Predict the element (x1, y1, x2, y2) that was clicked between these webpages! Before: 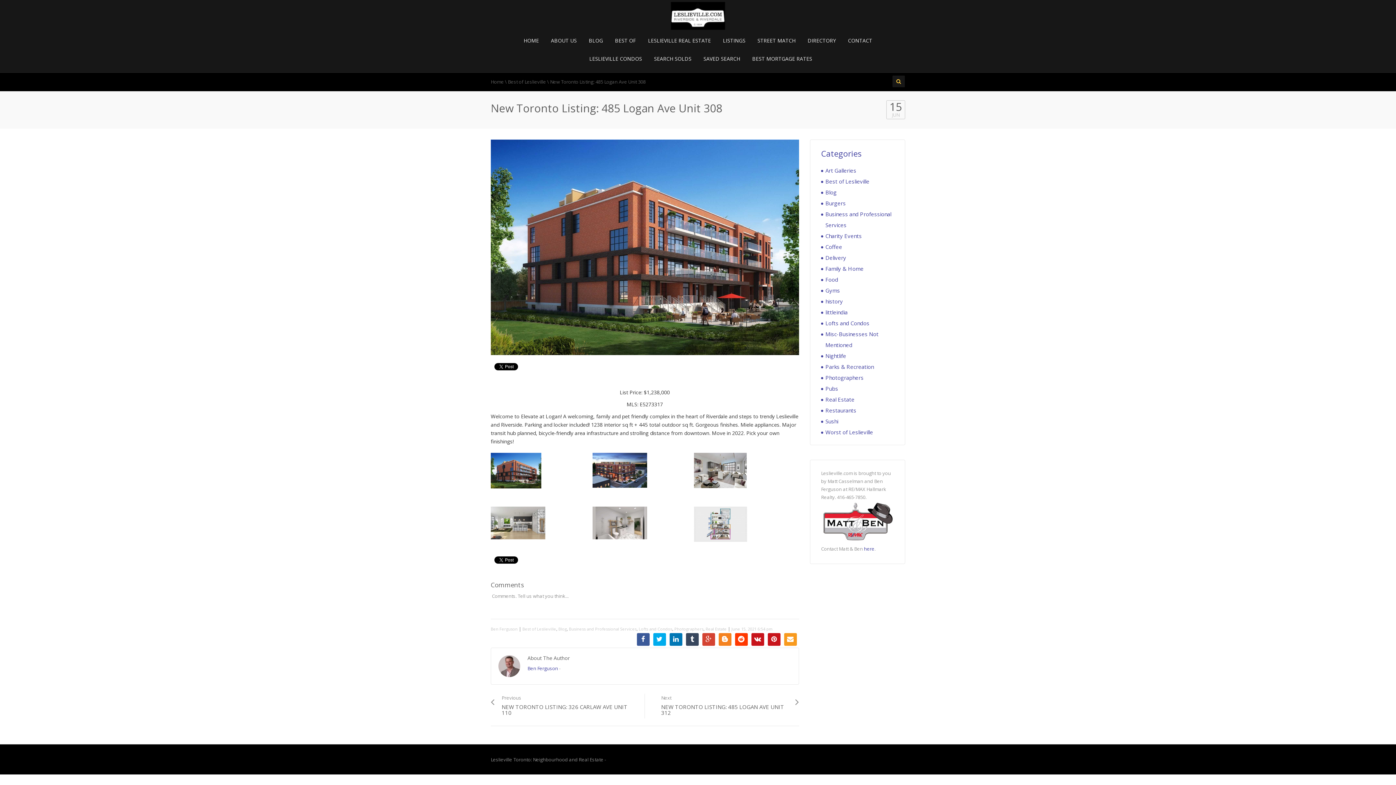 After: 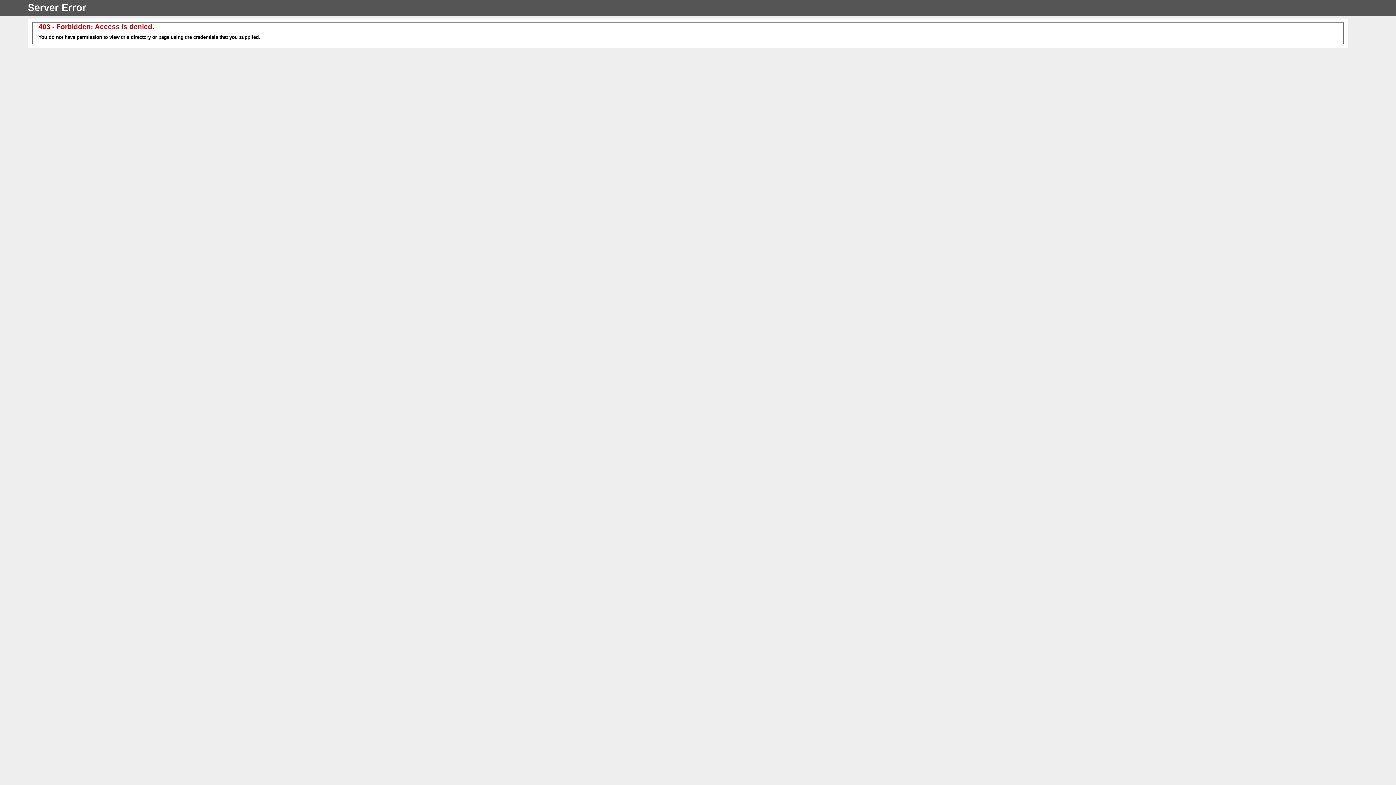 Action: label: LISTINGS bbox: (717, 31, 751, 49)